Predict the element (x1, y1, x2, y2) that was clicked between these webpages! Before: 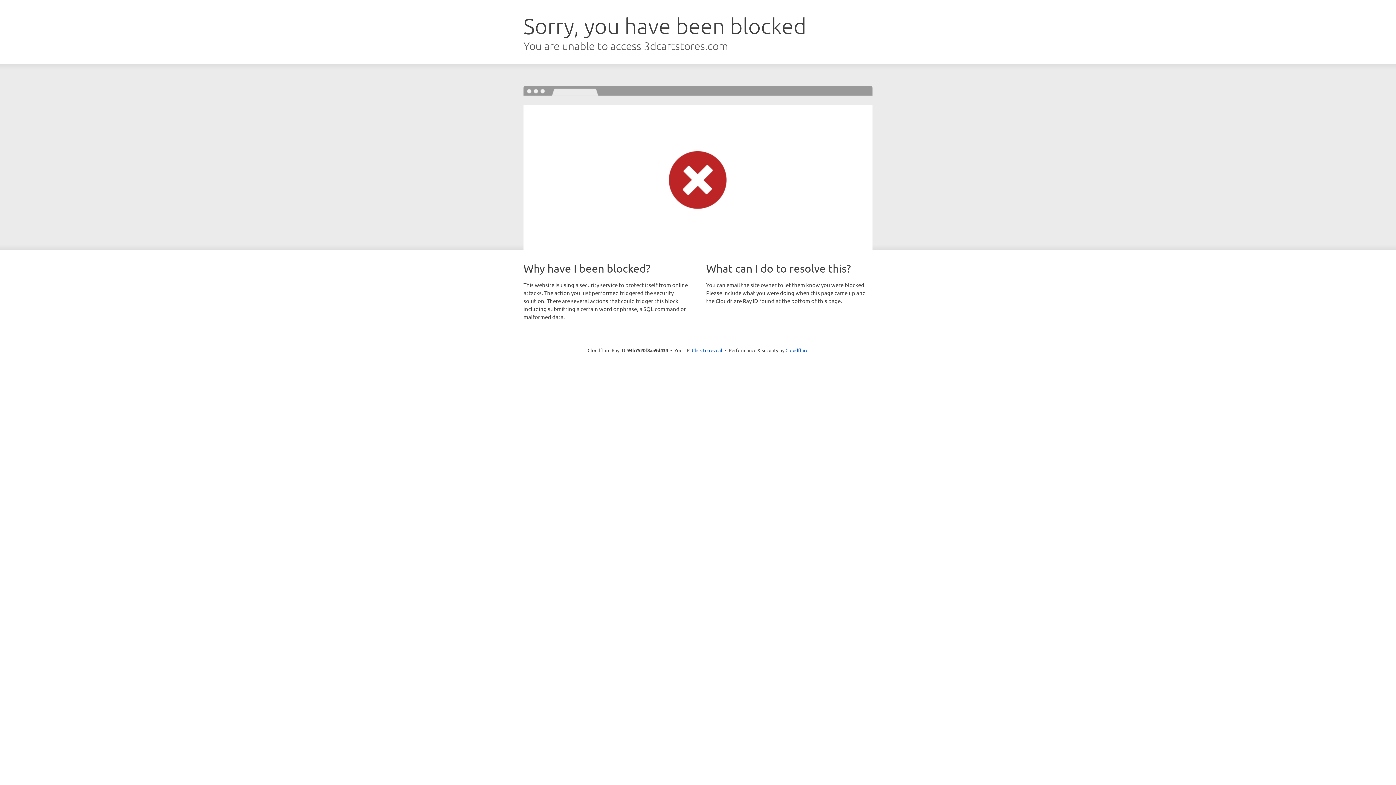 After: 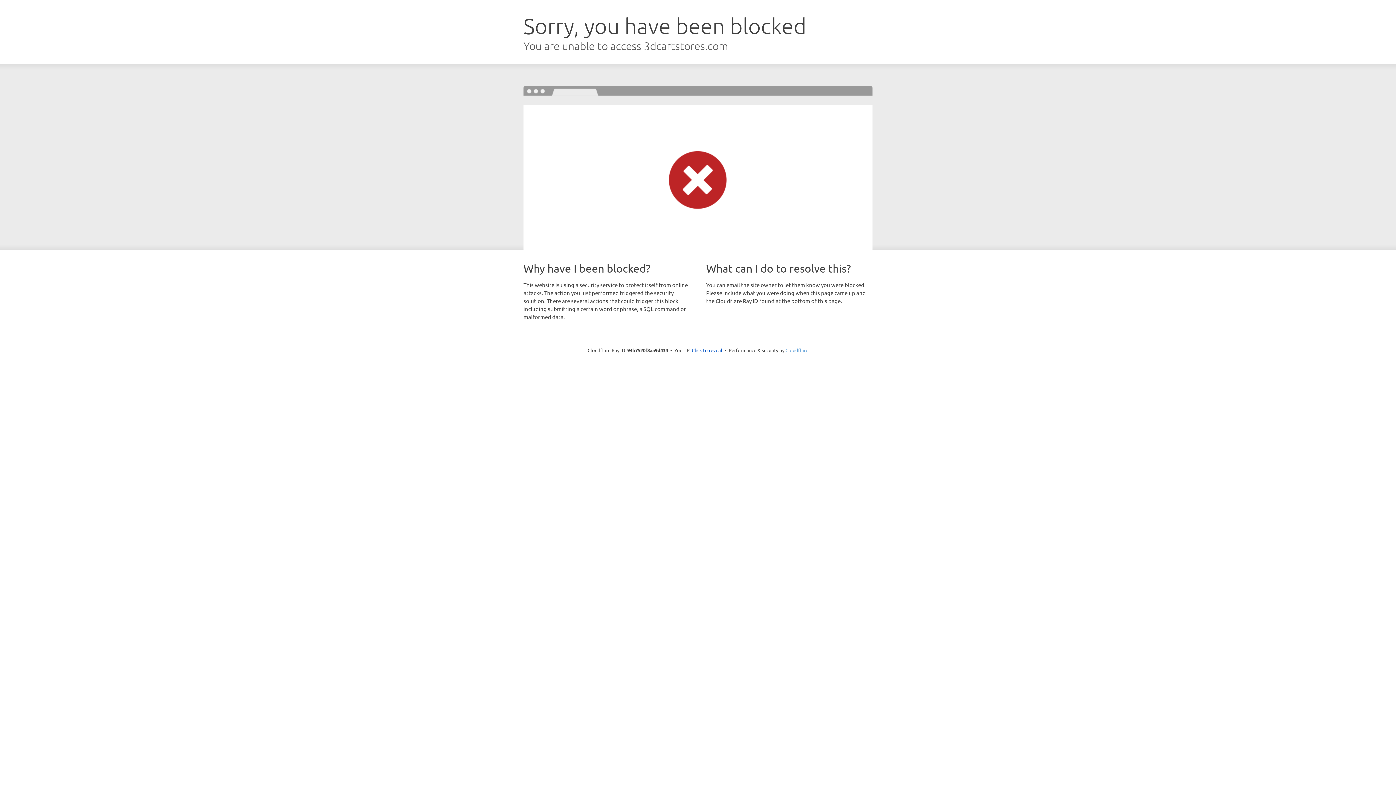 Action: bbox: (785, 347, 808, 353) label: Cloudflare